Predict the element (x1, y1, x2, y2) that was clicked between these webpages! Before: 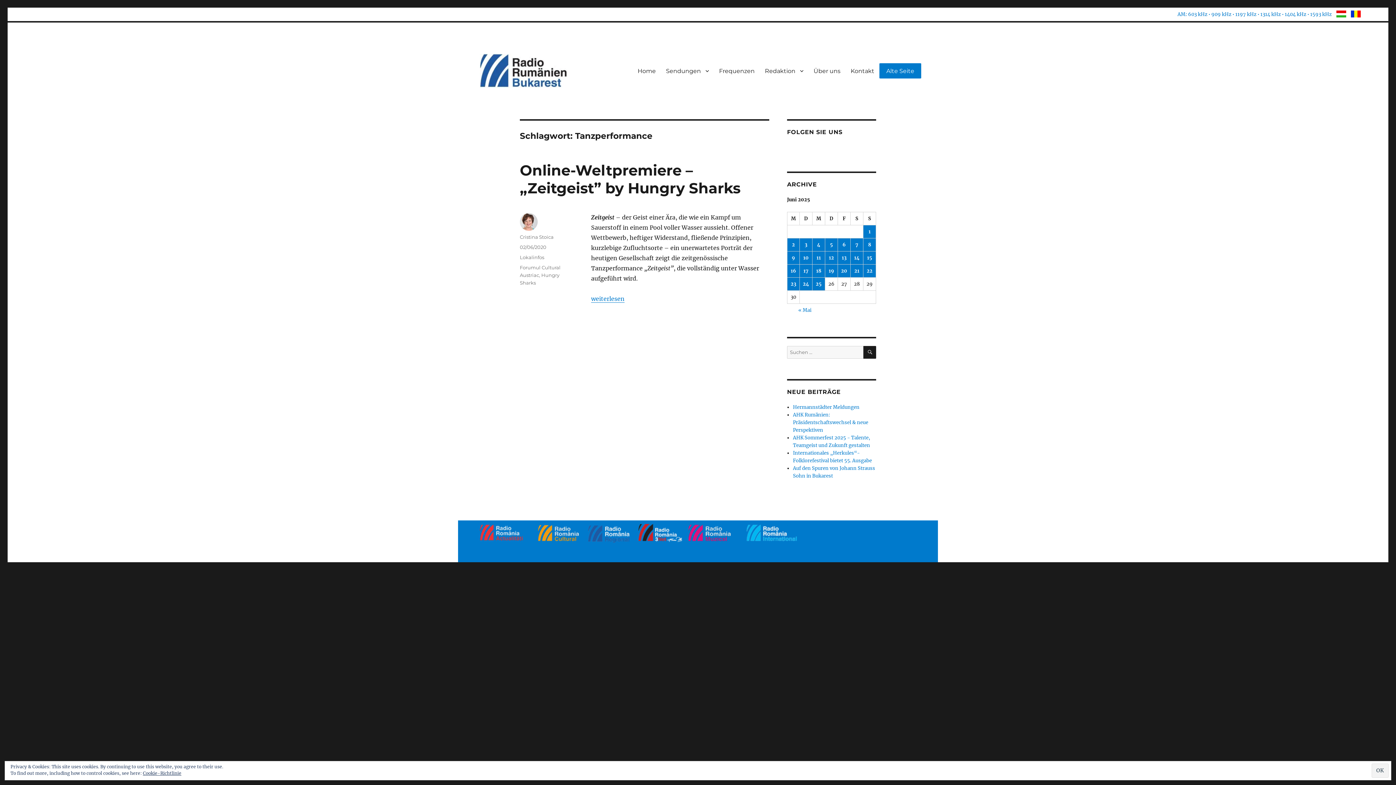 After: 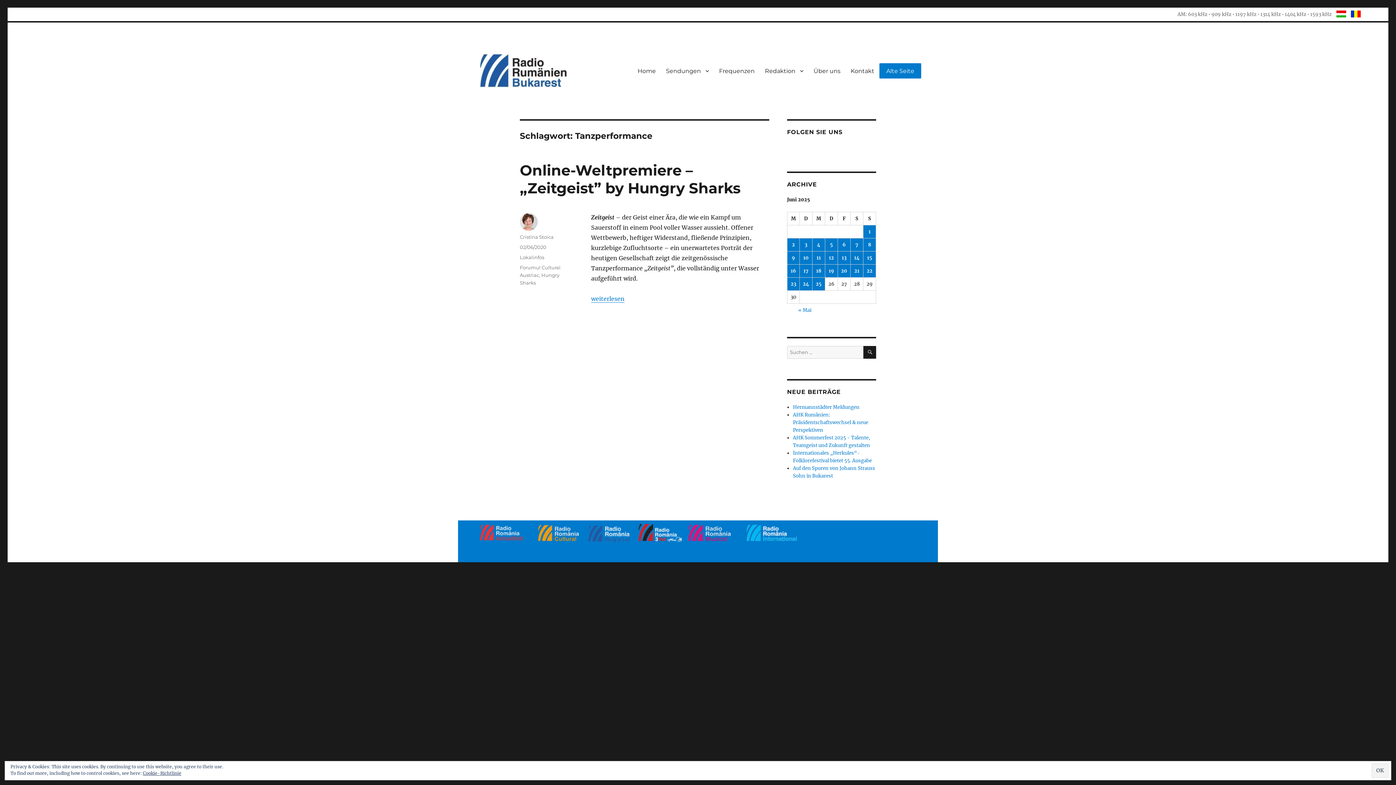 Action: label: AM: 603 kHz • 909 kHz • 1197 kHz • 1314 kHz • 1404 kHz • 1593 kHz bbox: (1177, 10, 1332, 18)